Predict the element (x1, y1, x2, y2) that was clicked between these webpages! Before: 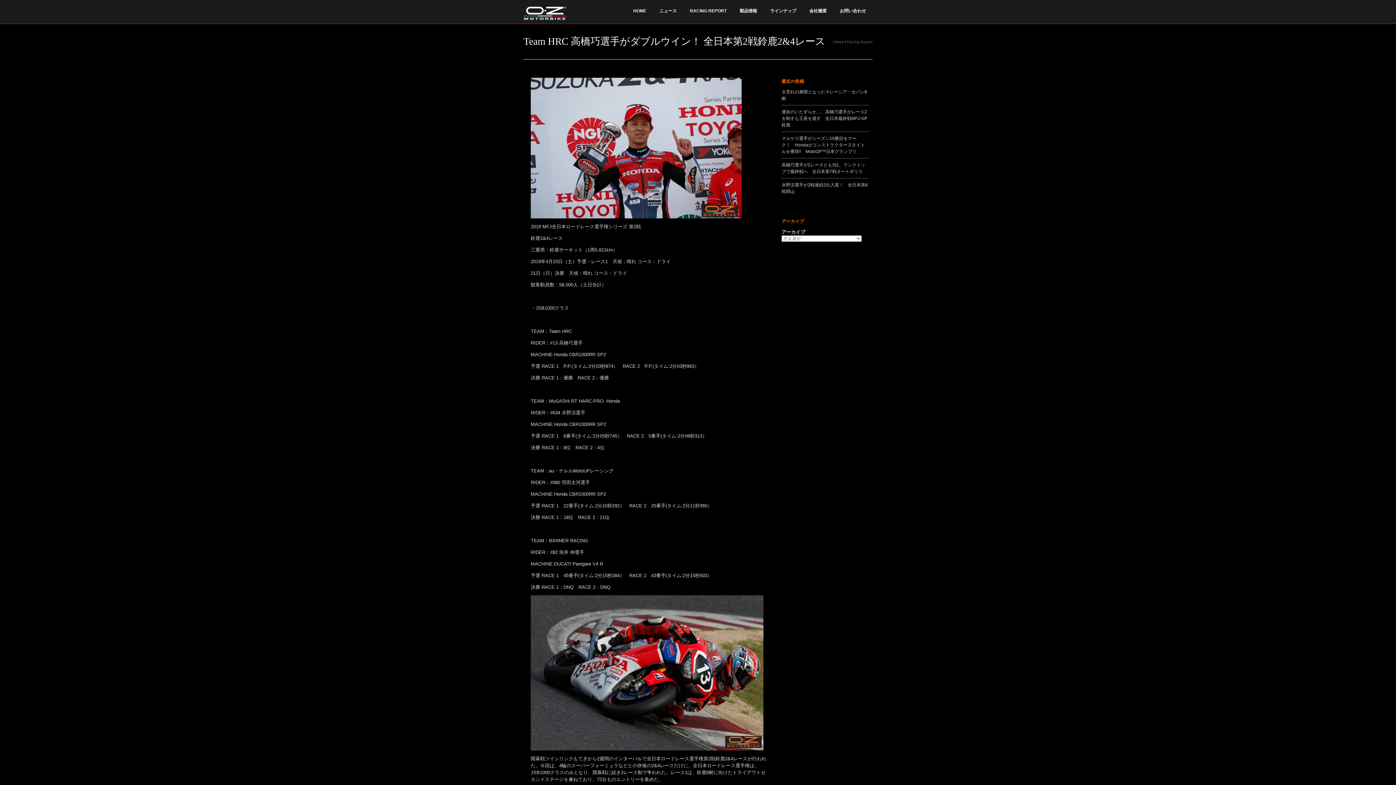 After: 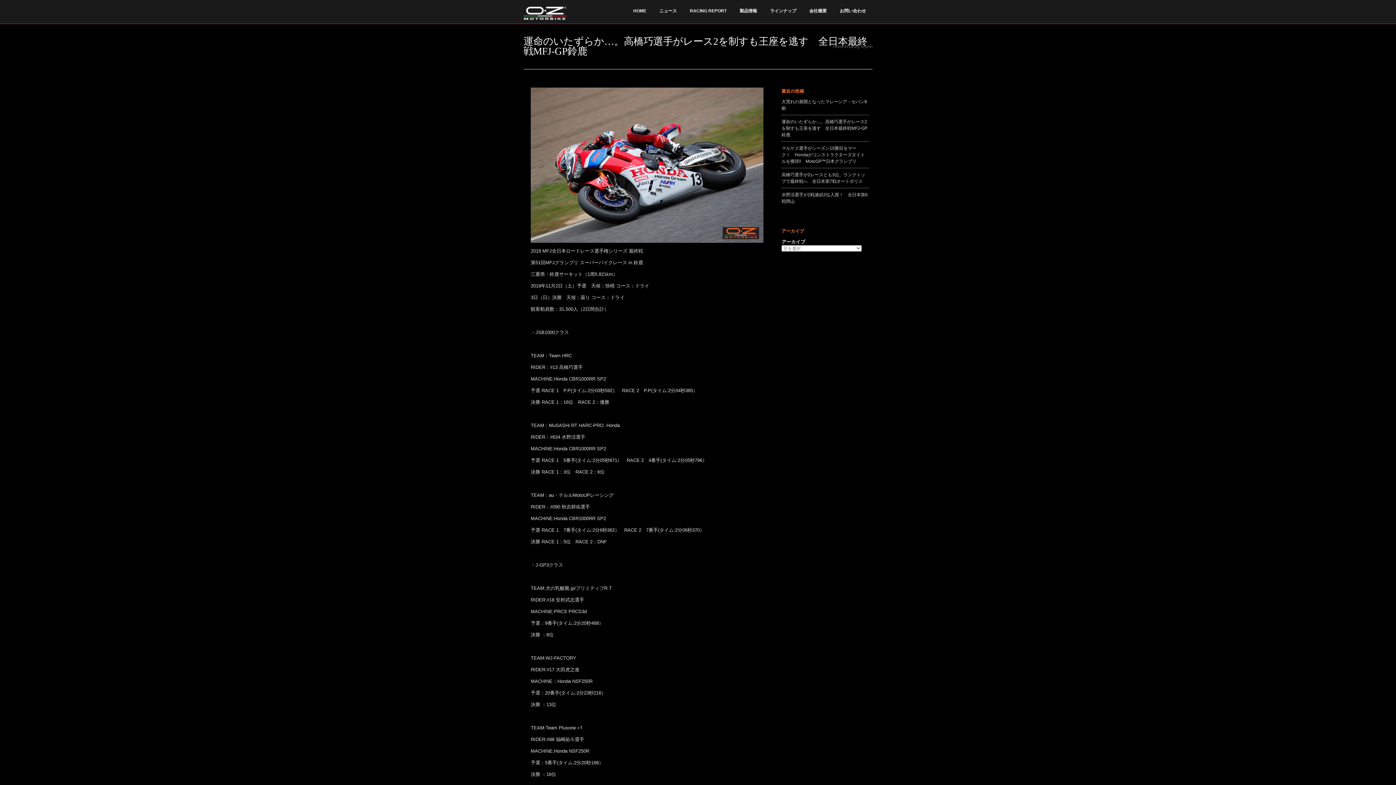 Action: bbox: (781, 109, 867, 127) label: 運命のいたずらか…。高橋巧選手がレース2を制すも王座を逃す　全日本最終戦MFJ-GP鈴鹿